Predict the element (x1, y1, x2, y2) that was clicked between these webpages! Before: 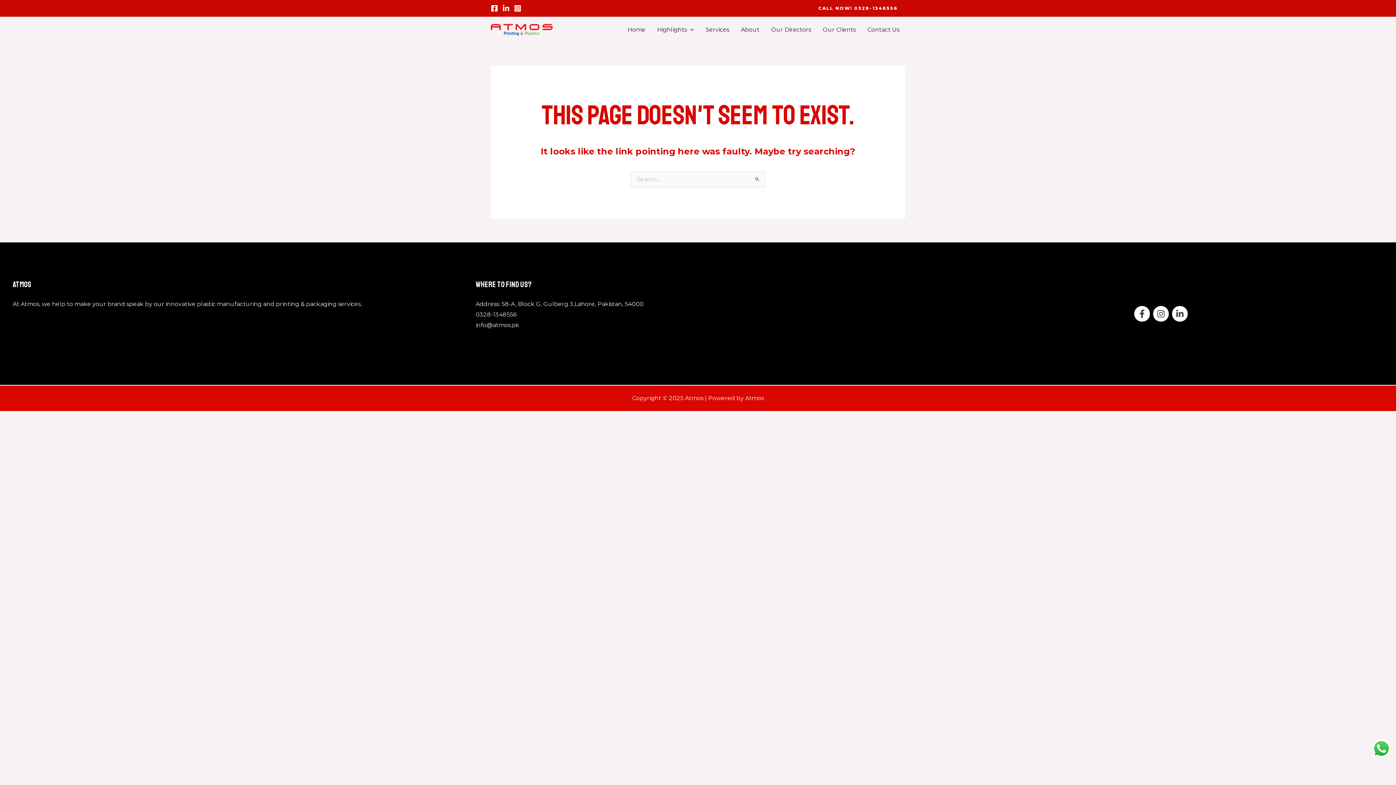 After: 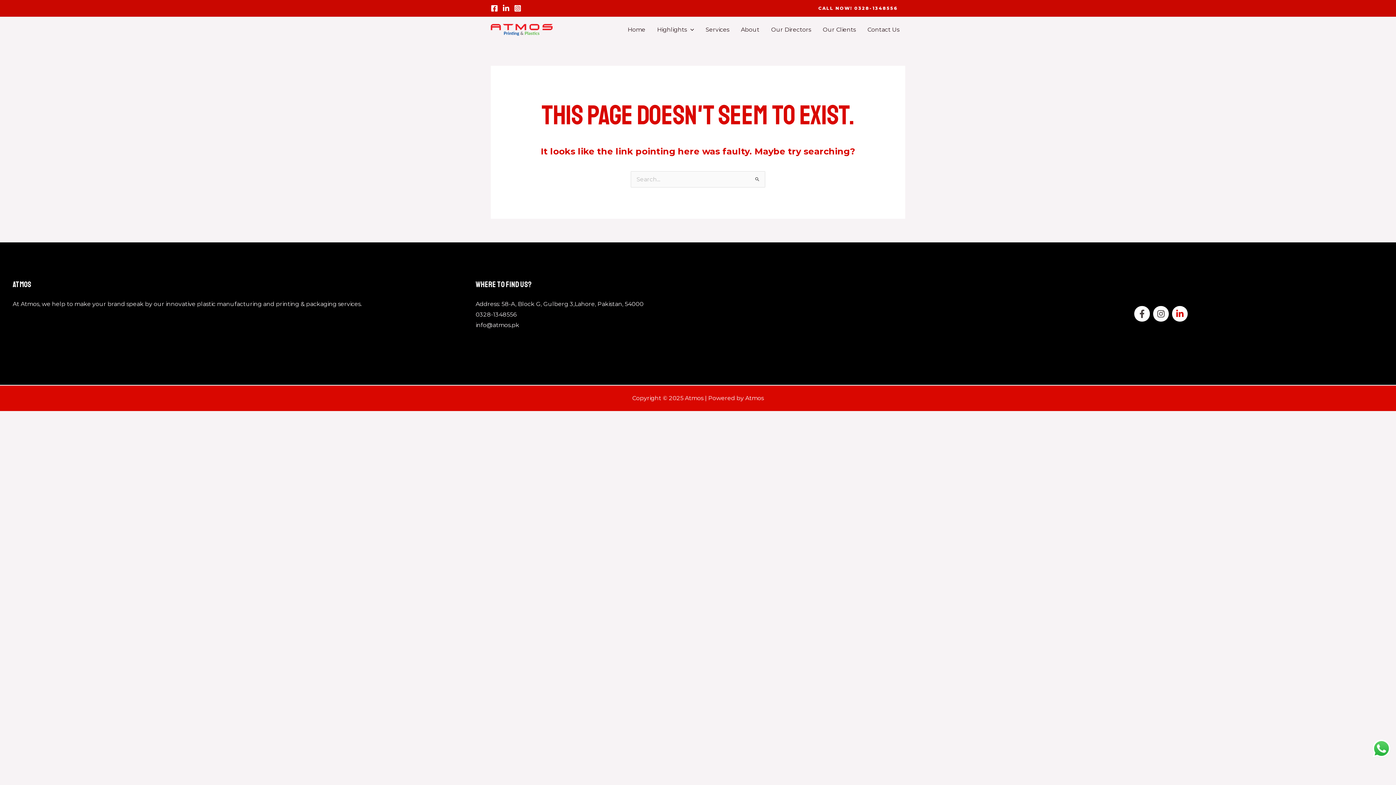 Action: label: Linkedin bbox: (1172, 306, 1187, 321)